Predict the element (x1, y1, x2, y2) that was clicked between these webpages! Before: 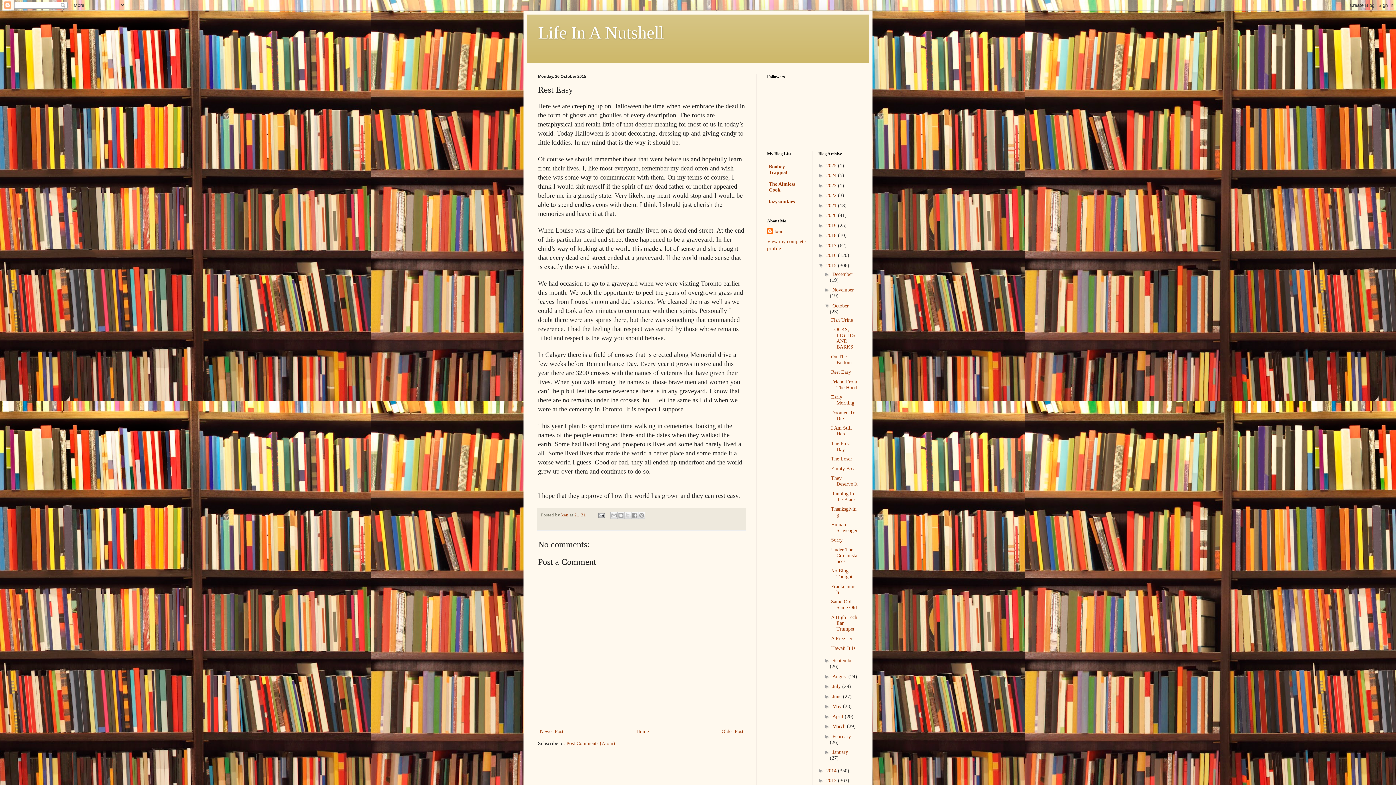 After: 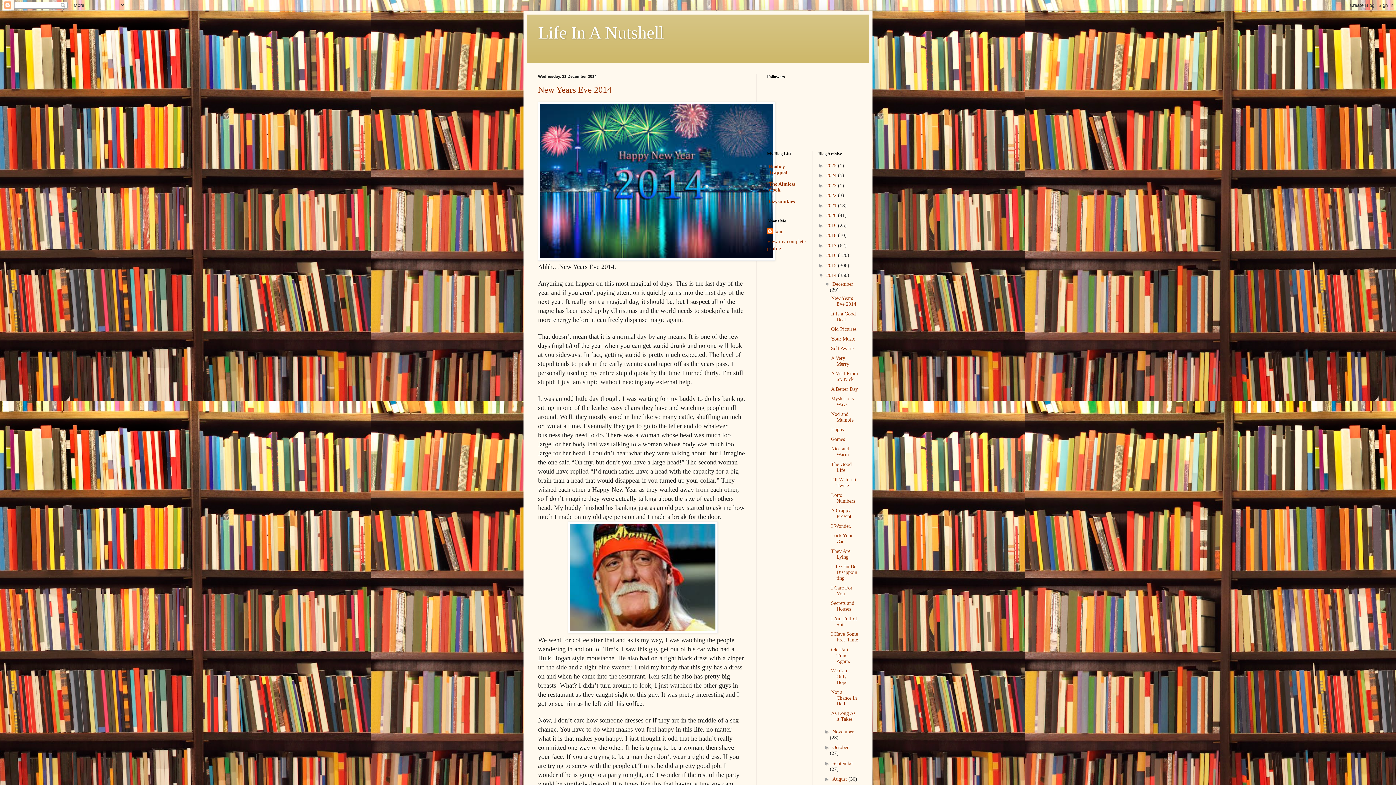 Action: label: 2014  bbox: (826, 768, 838, 773)